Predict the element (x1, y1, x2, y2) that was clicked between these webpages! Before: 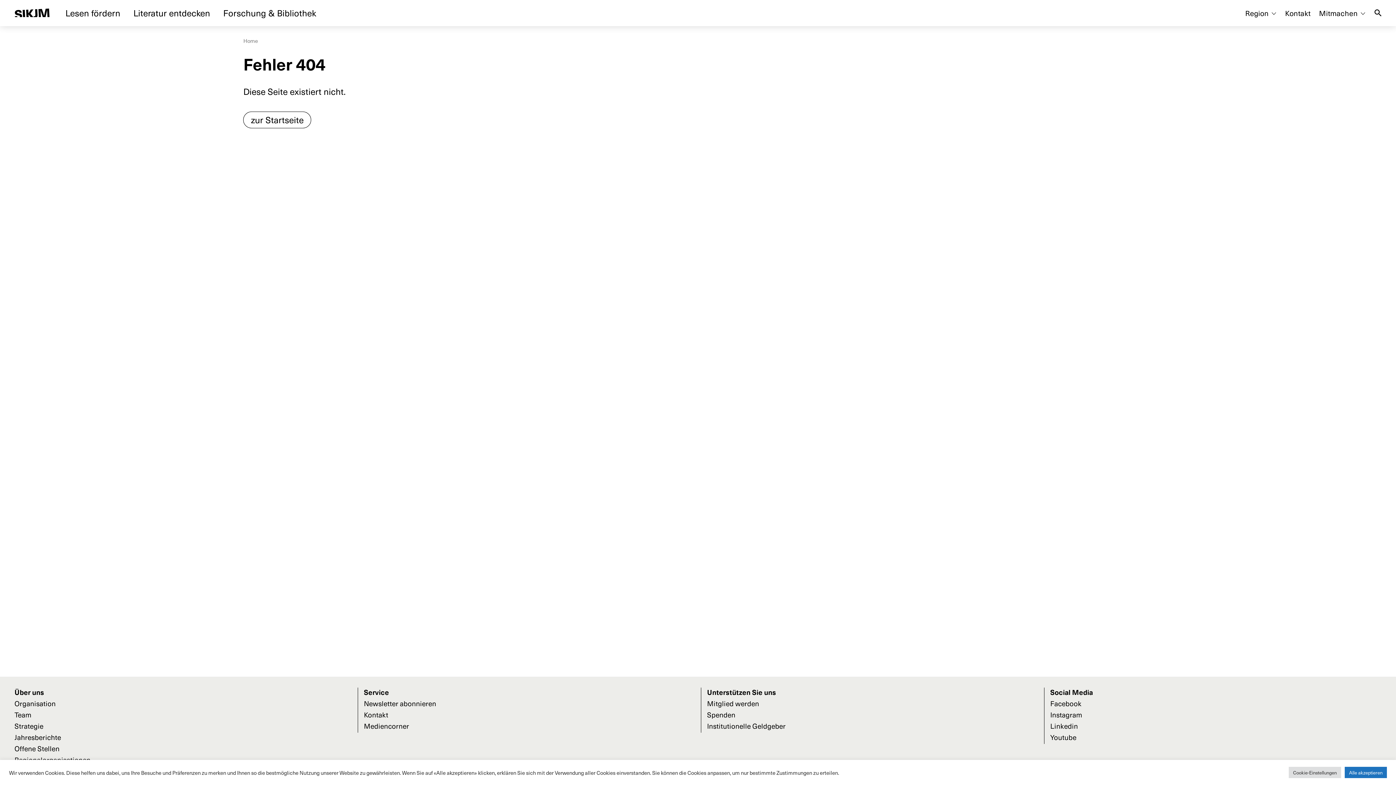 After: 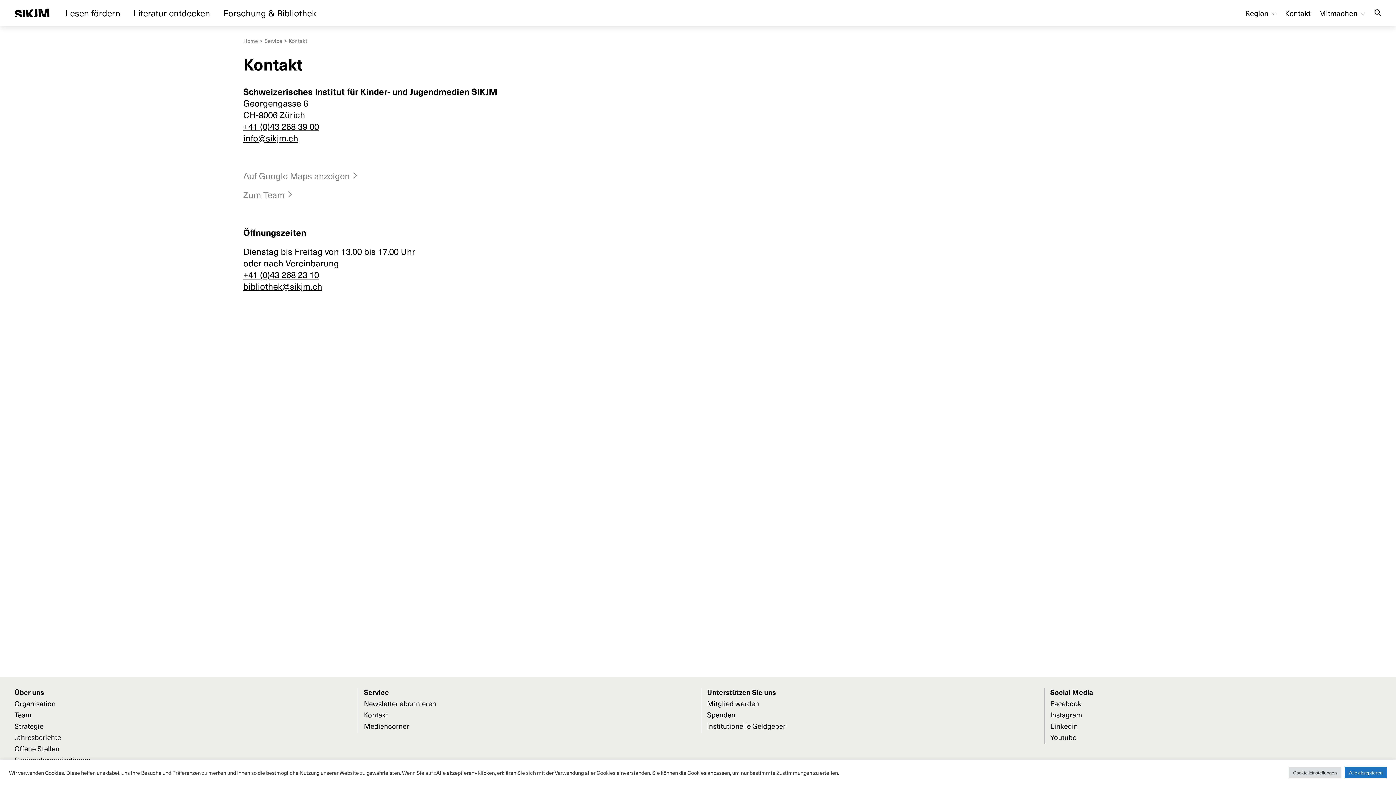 Action: label: Kontakt bbox: (364, 710, 388, 719)